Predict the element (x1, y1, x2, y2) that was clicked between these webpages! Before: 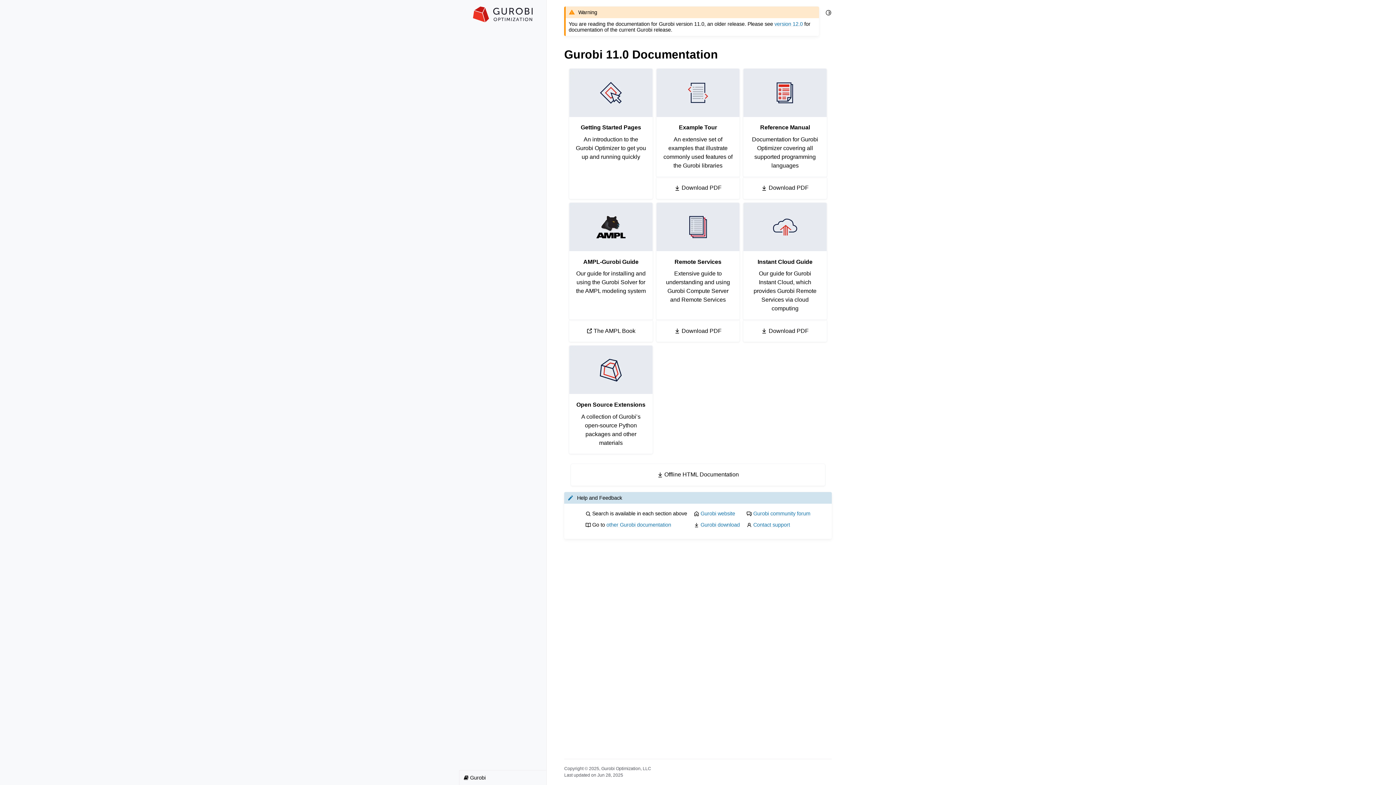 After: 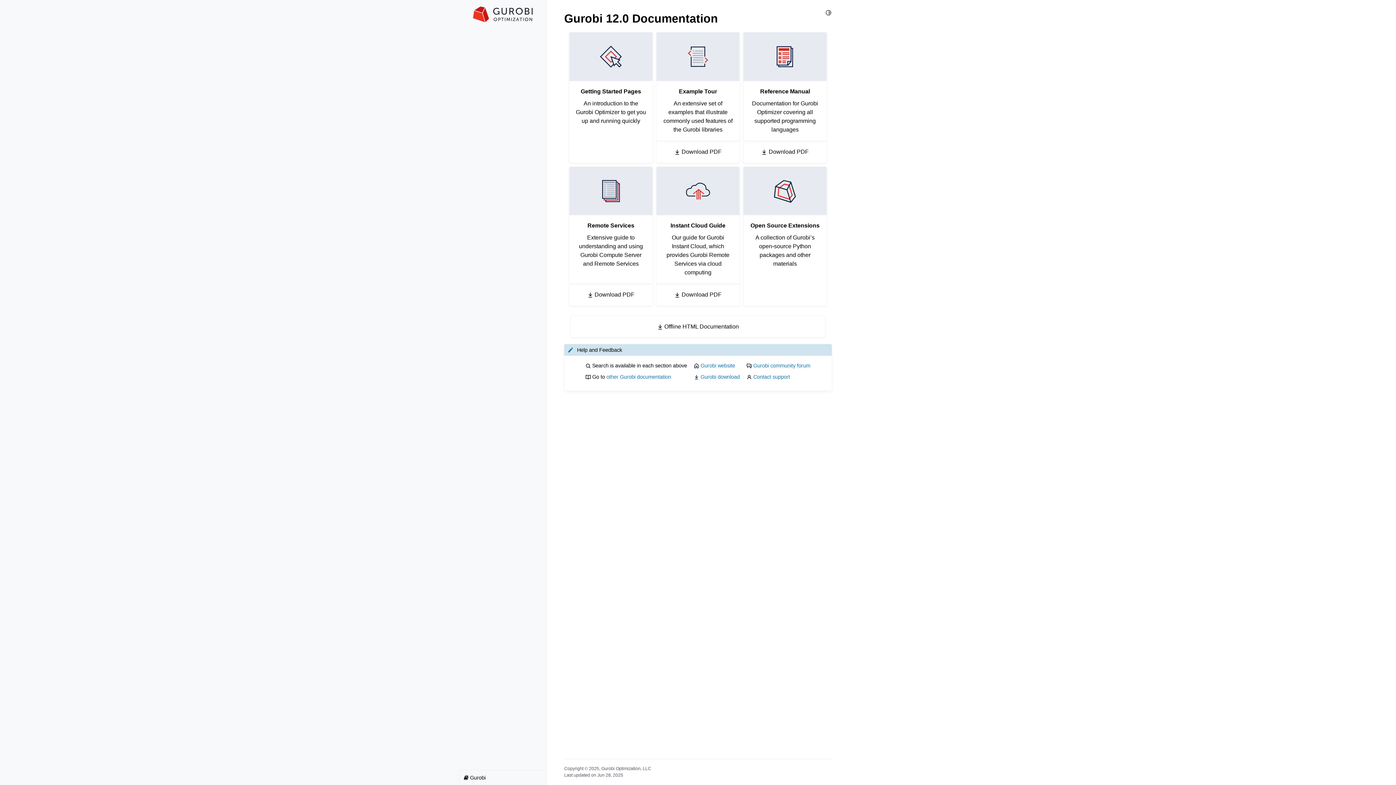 Action: bbox: (774, 21, 803, 27) label: version 12.0